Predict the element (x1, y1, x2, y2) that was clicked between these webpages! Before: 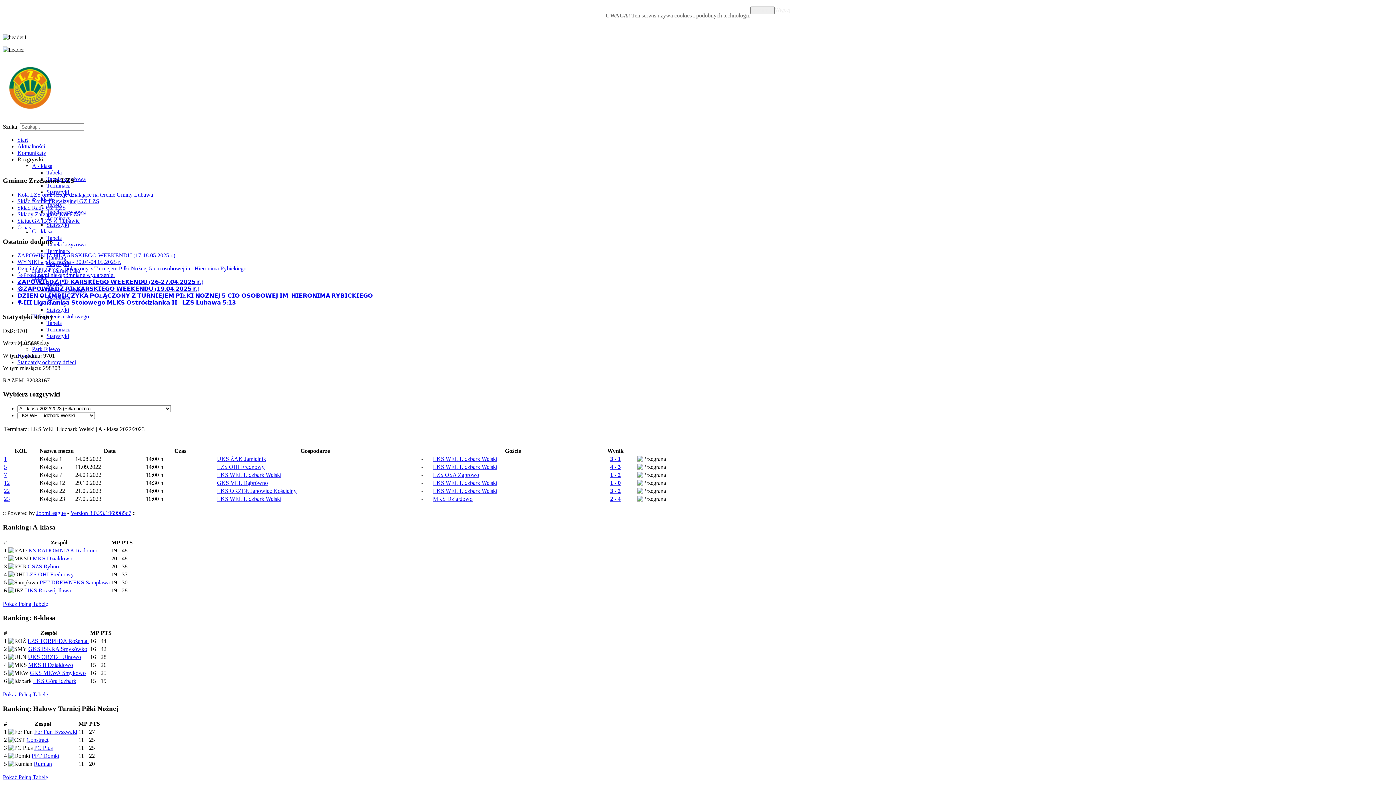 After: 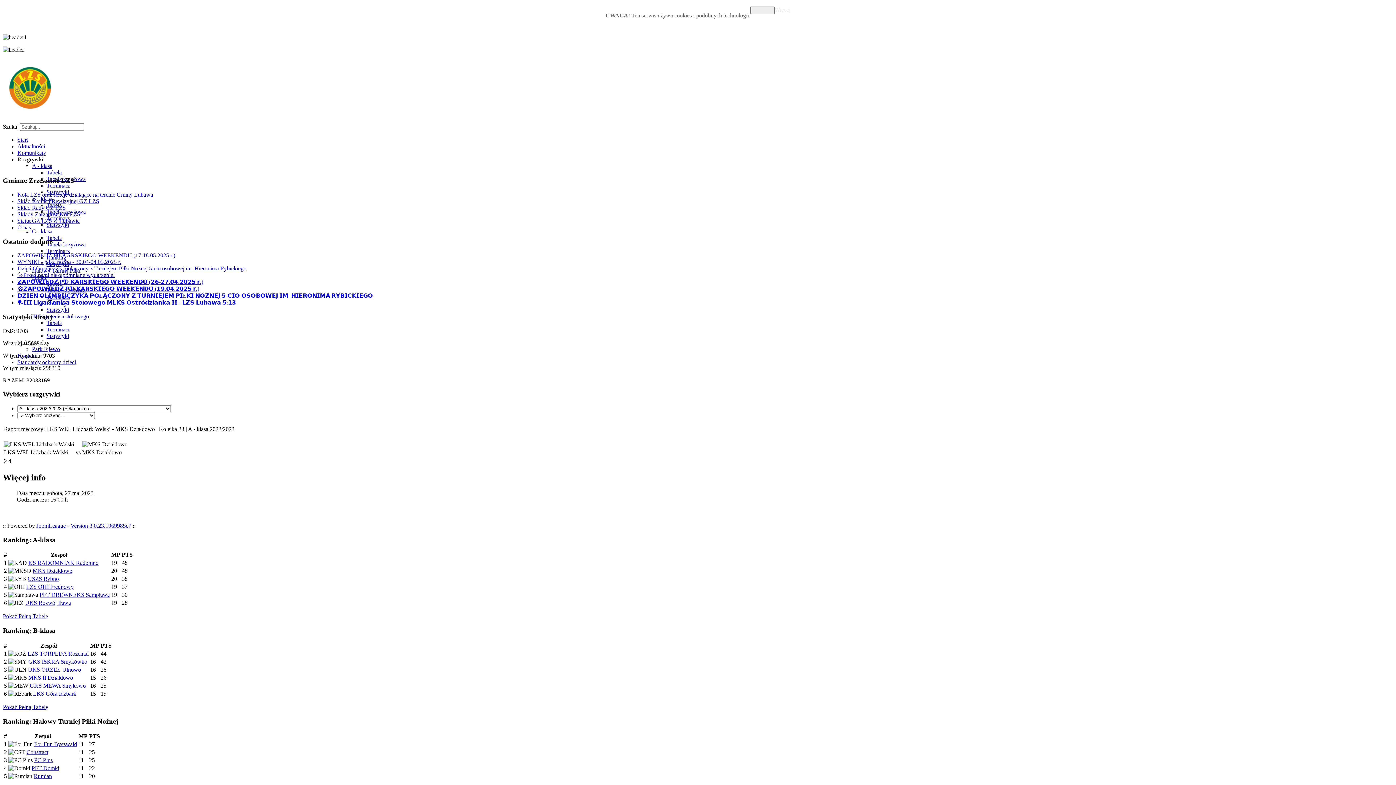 Action: label: 2 - 4 bbox: (610, 496, 620, 502)